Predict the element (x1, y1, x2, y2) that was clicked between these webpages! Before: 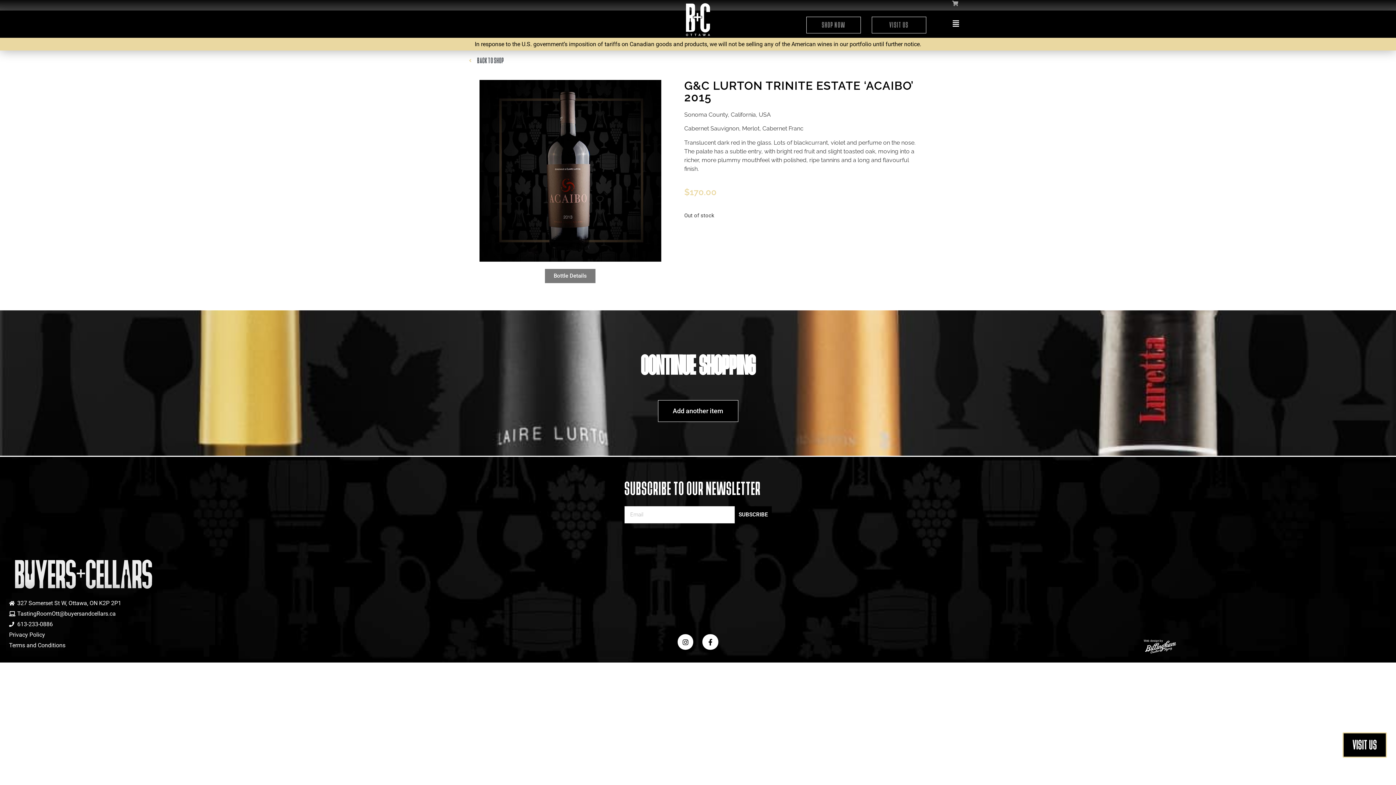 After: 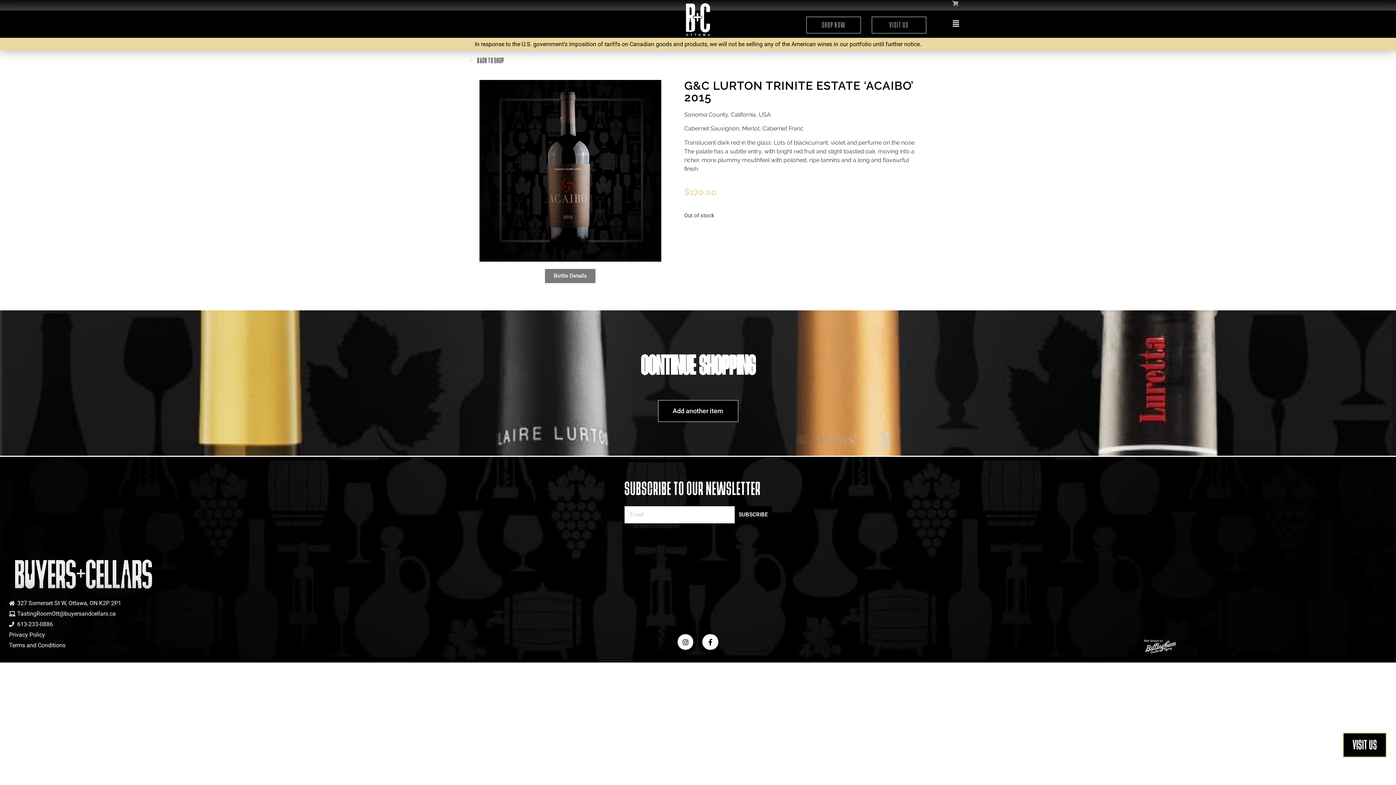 Action: bbox: (1145, 641, 1176, 653)